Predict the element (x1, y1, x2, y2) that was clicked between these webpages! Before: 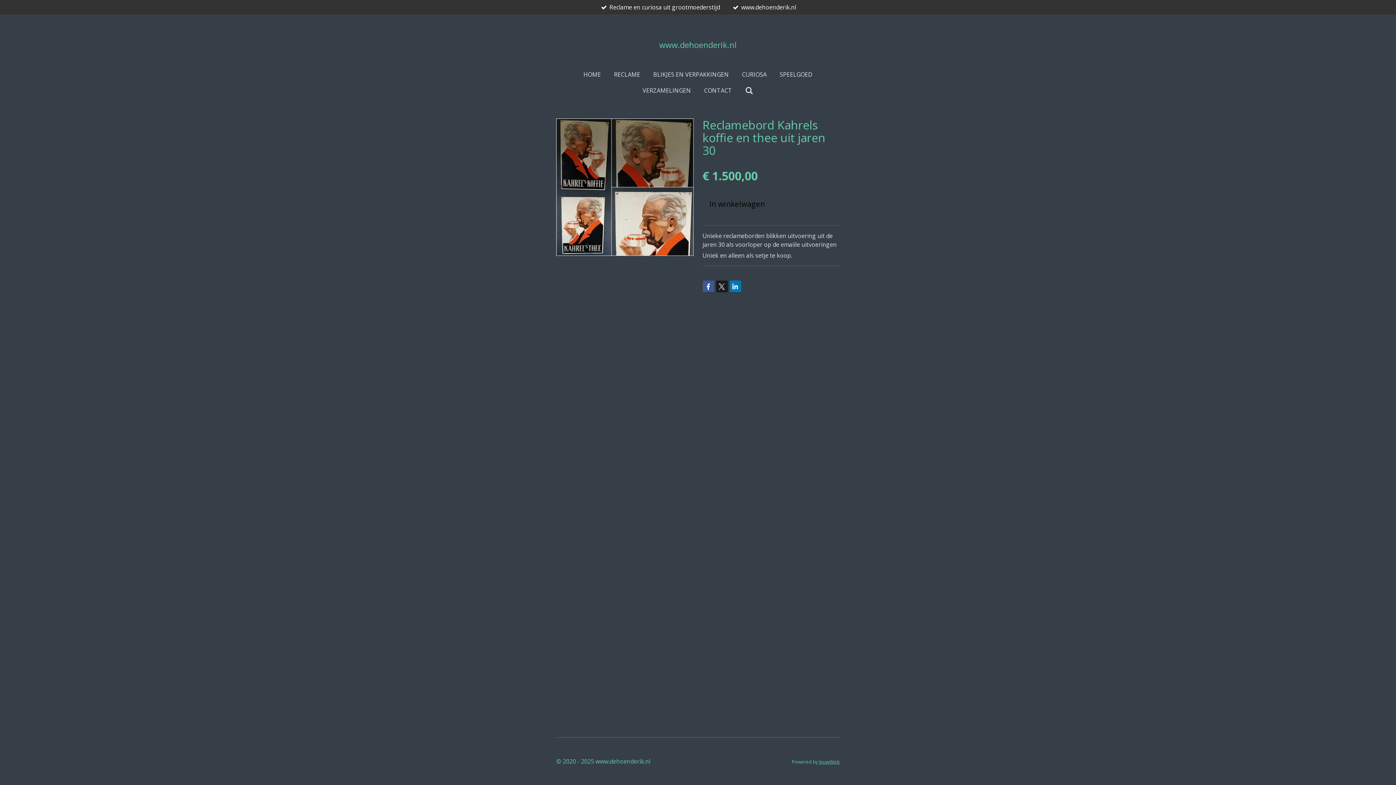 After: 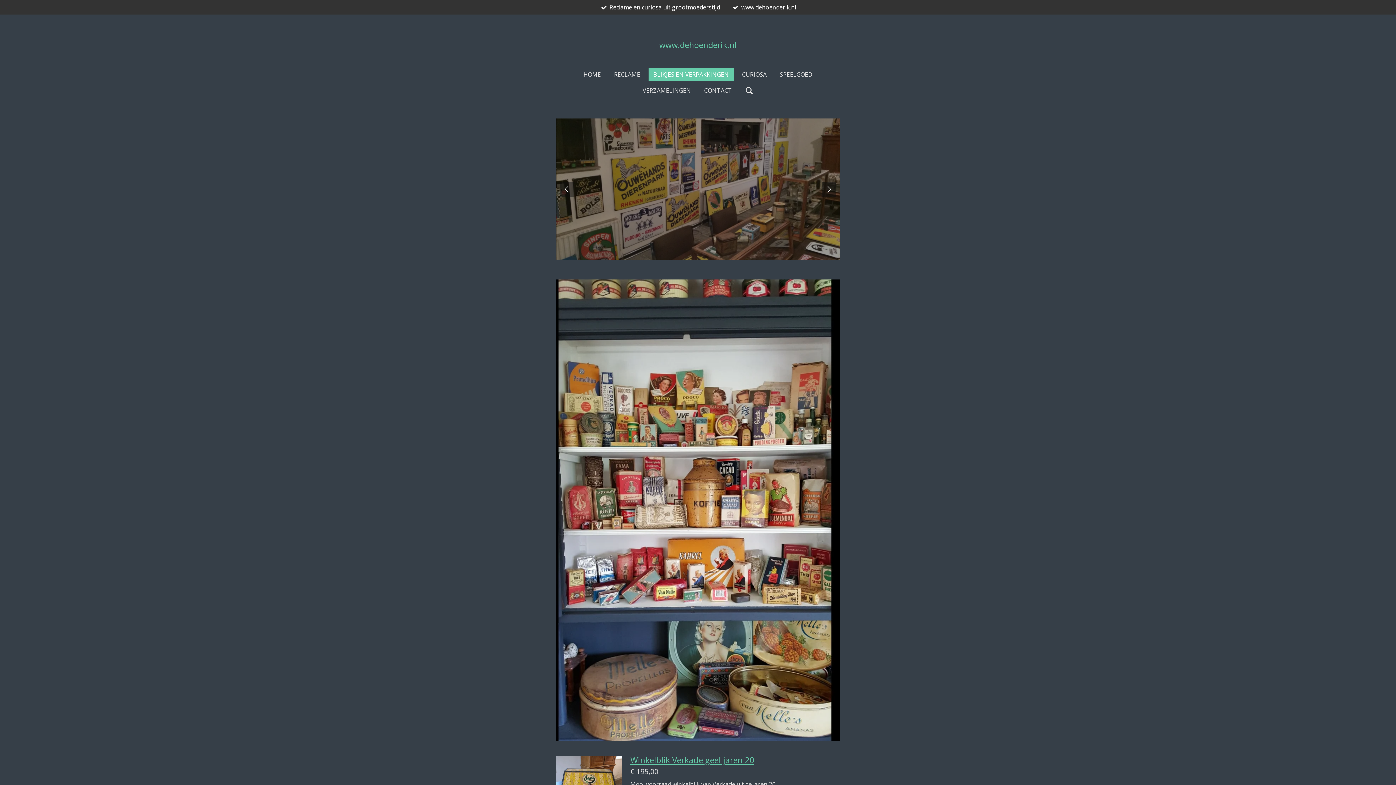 Action: bbox: (648, 68, 733, 80) label: BLIKJES EN VERPAKKINGEN